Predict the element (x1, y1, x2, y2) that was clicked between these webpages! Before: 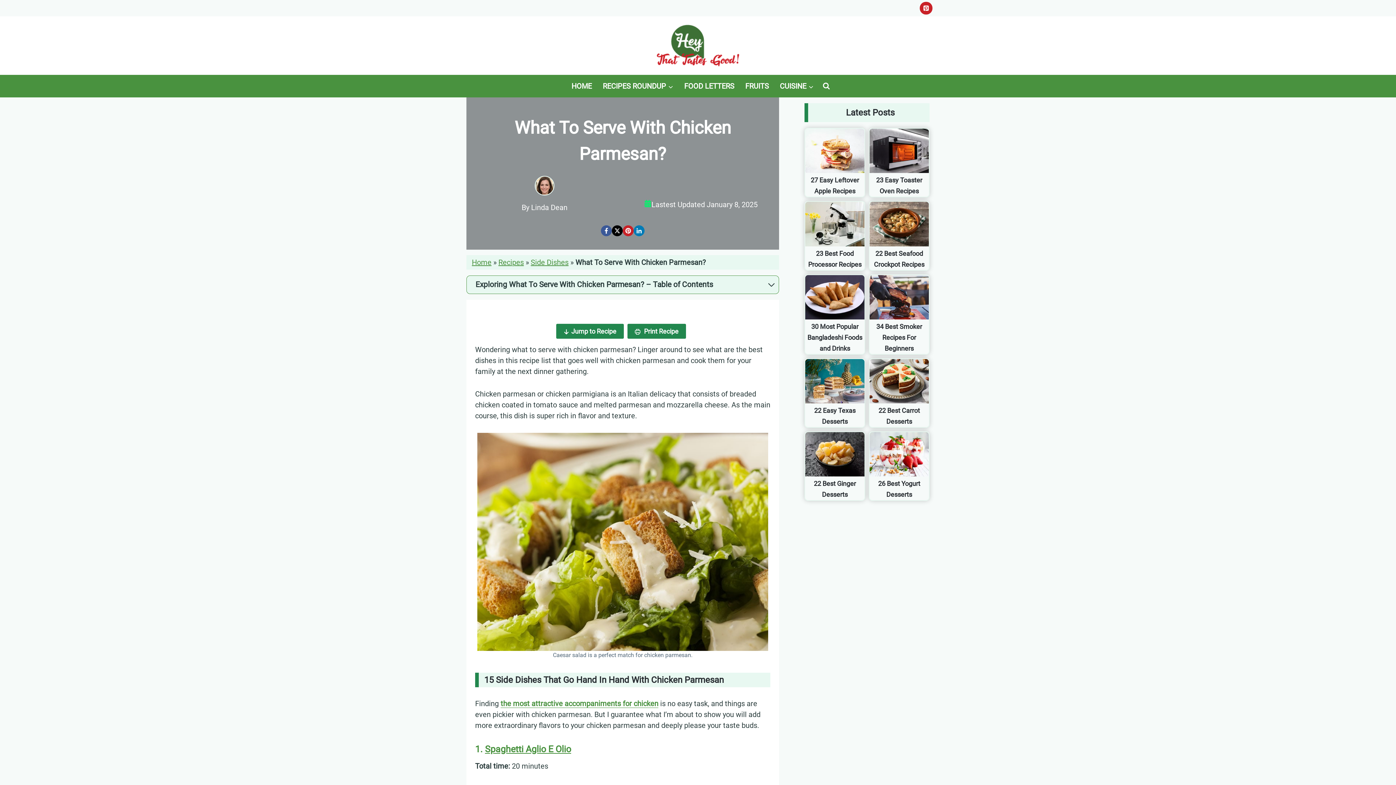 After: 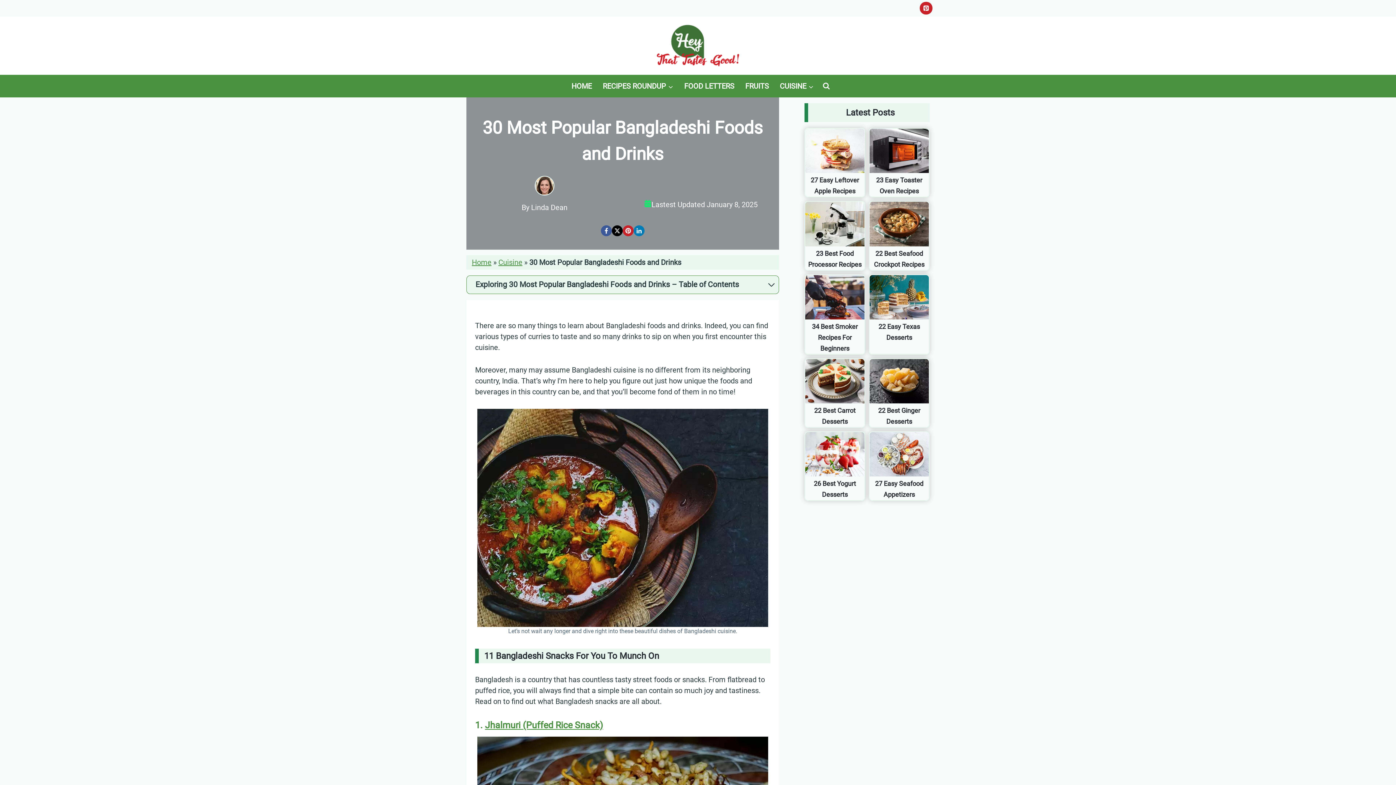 Action: bbox: (805, 321, 864, 354) label: 30 Most Popular Bangladeshi Foods and Drinks